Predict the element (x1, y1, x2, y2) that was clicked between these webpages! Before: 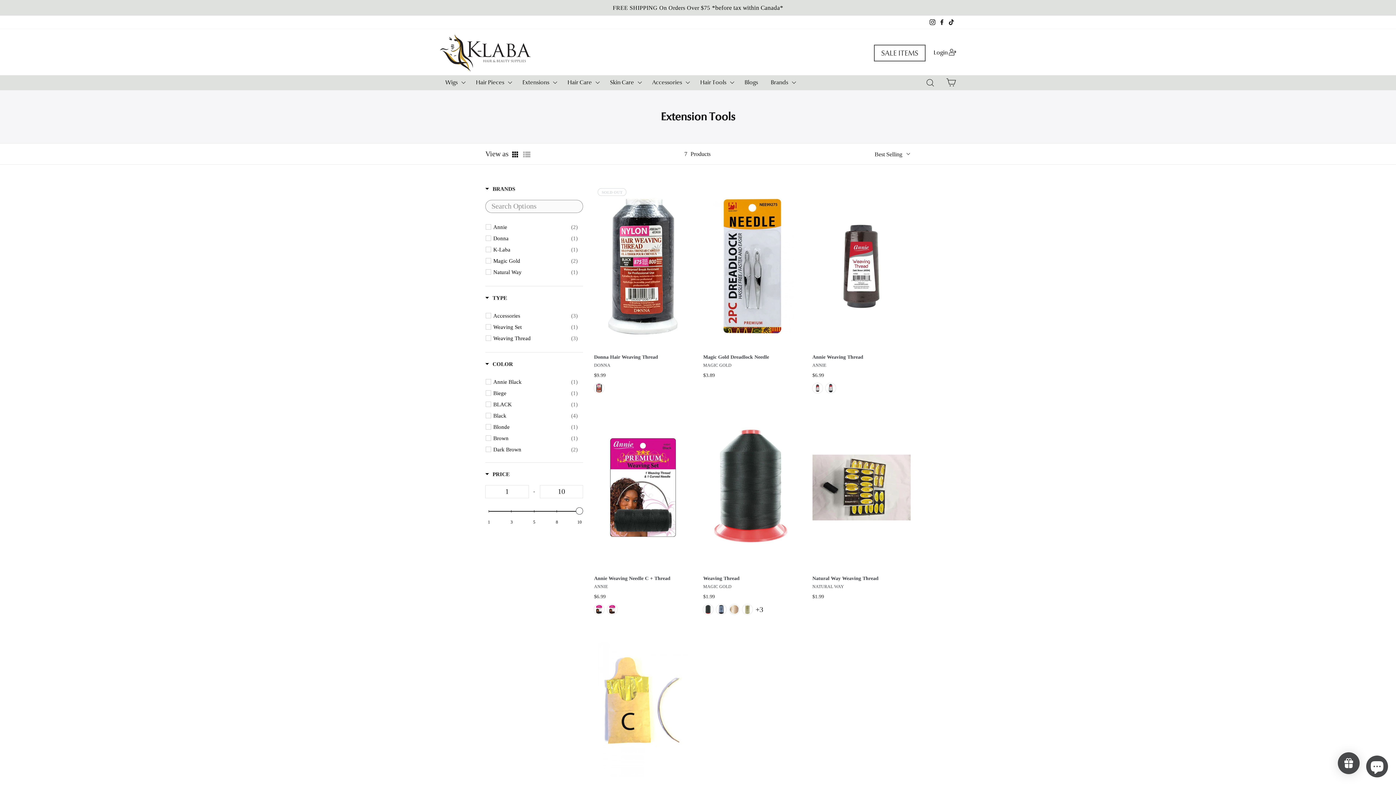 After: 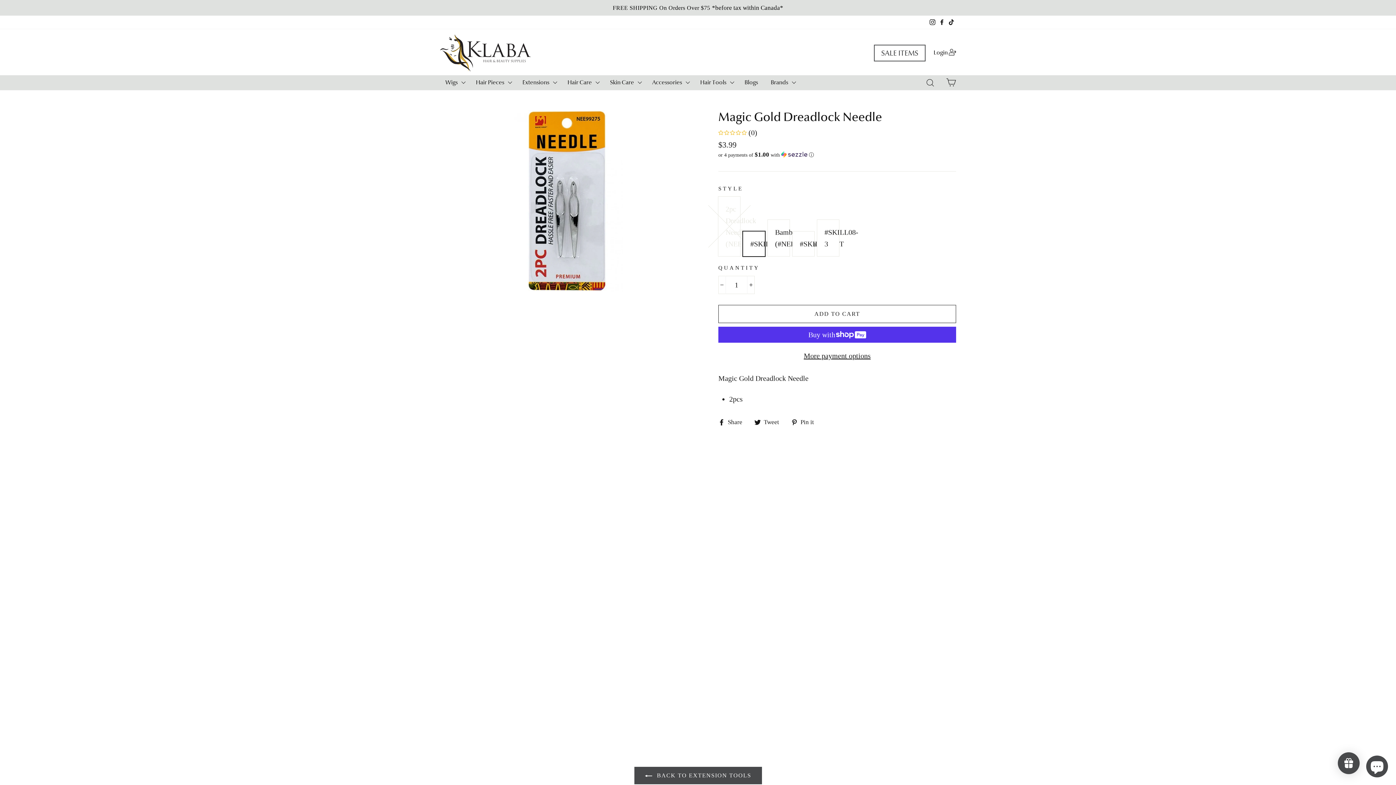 Action: label: Magic Gold Dreadlock Needle bbox: (703, 353, 801, 360)